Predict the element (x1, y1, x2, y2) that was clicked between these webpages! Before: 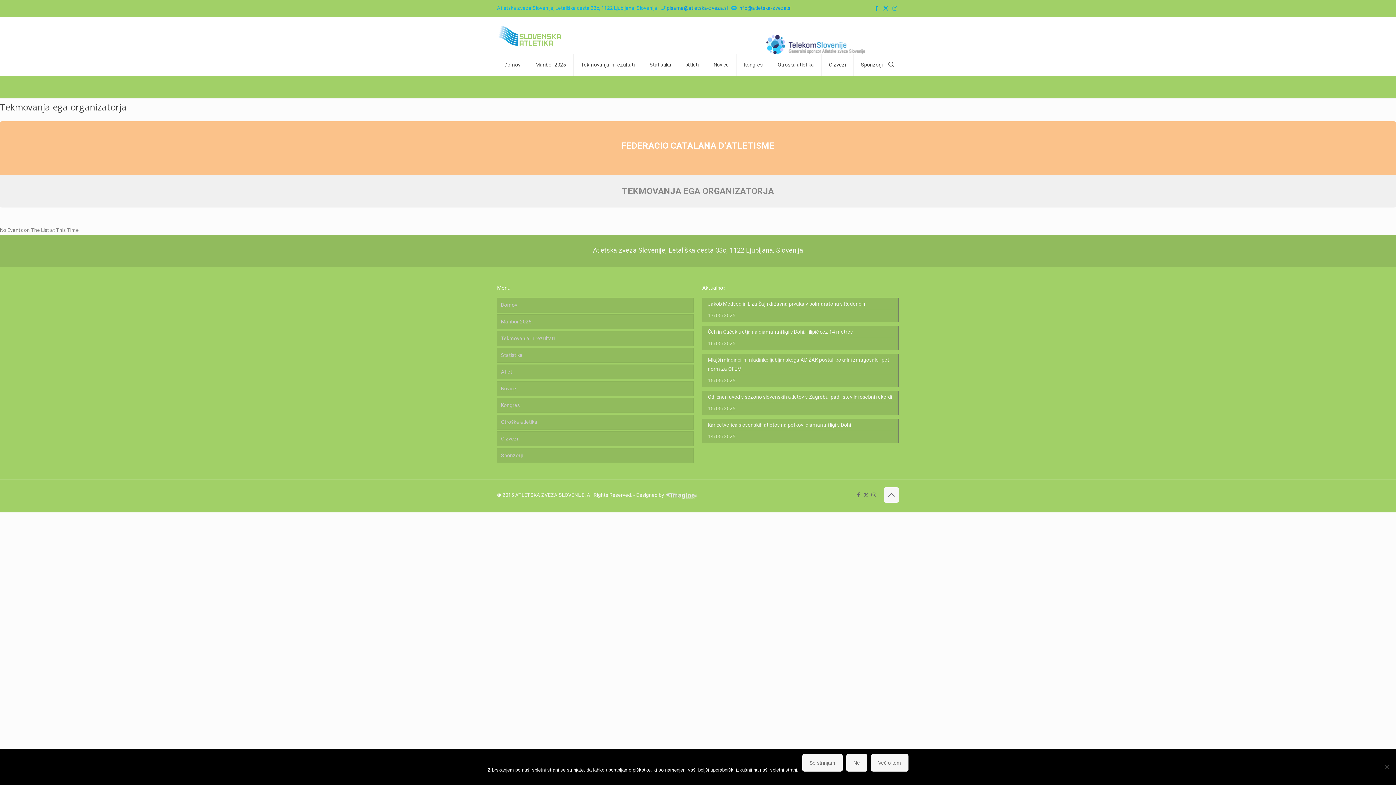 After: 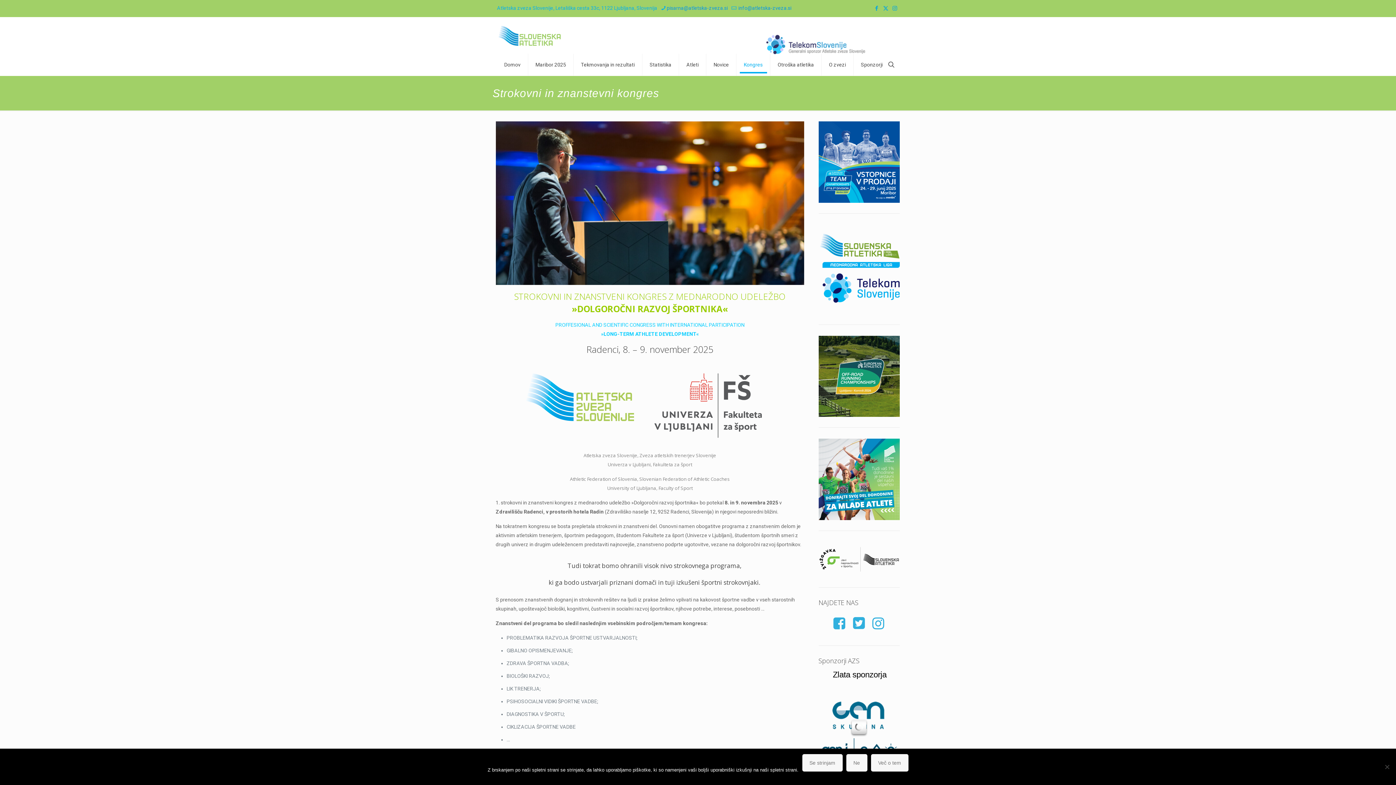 Action: bbox: (497, 398, 693, 413) label: Kongres